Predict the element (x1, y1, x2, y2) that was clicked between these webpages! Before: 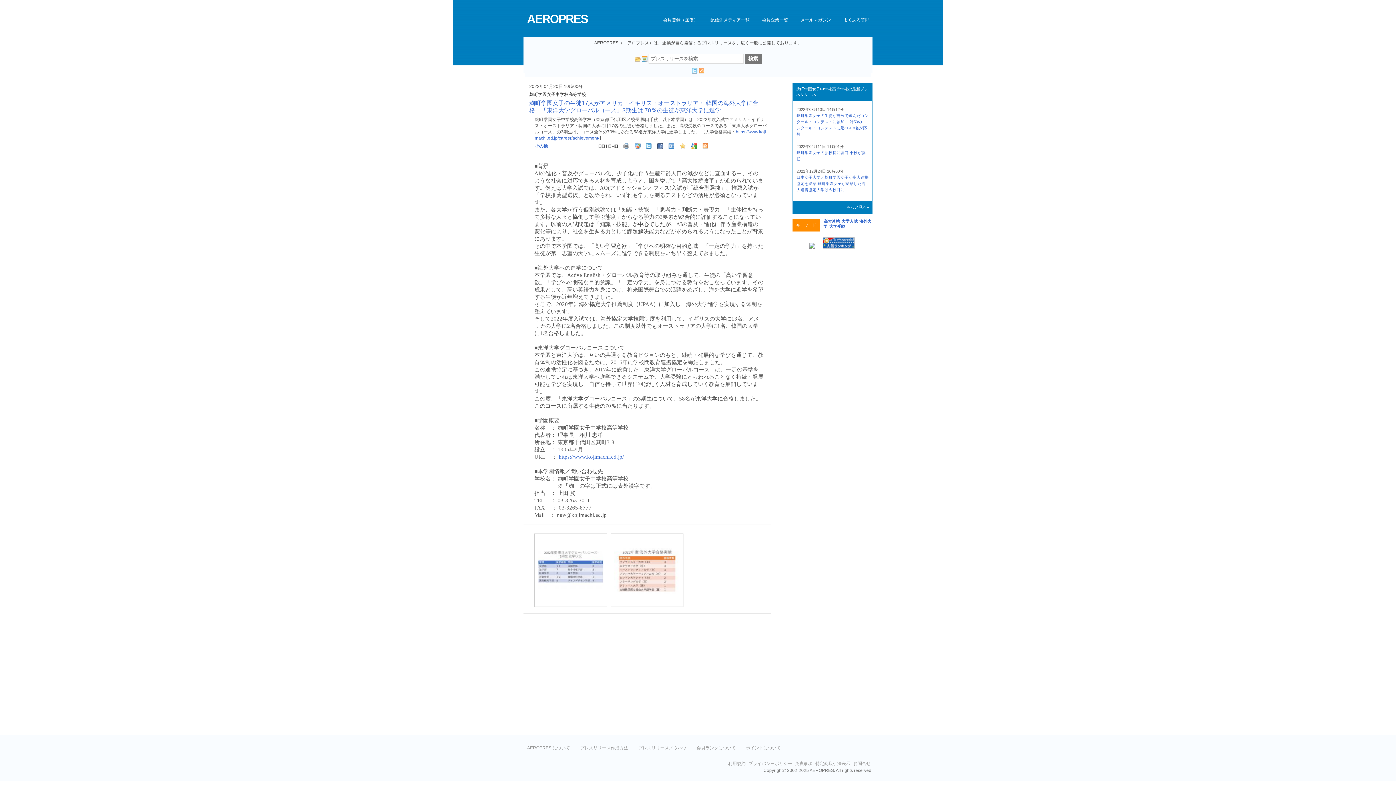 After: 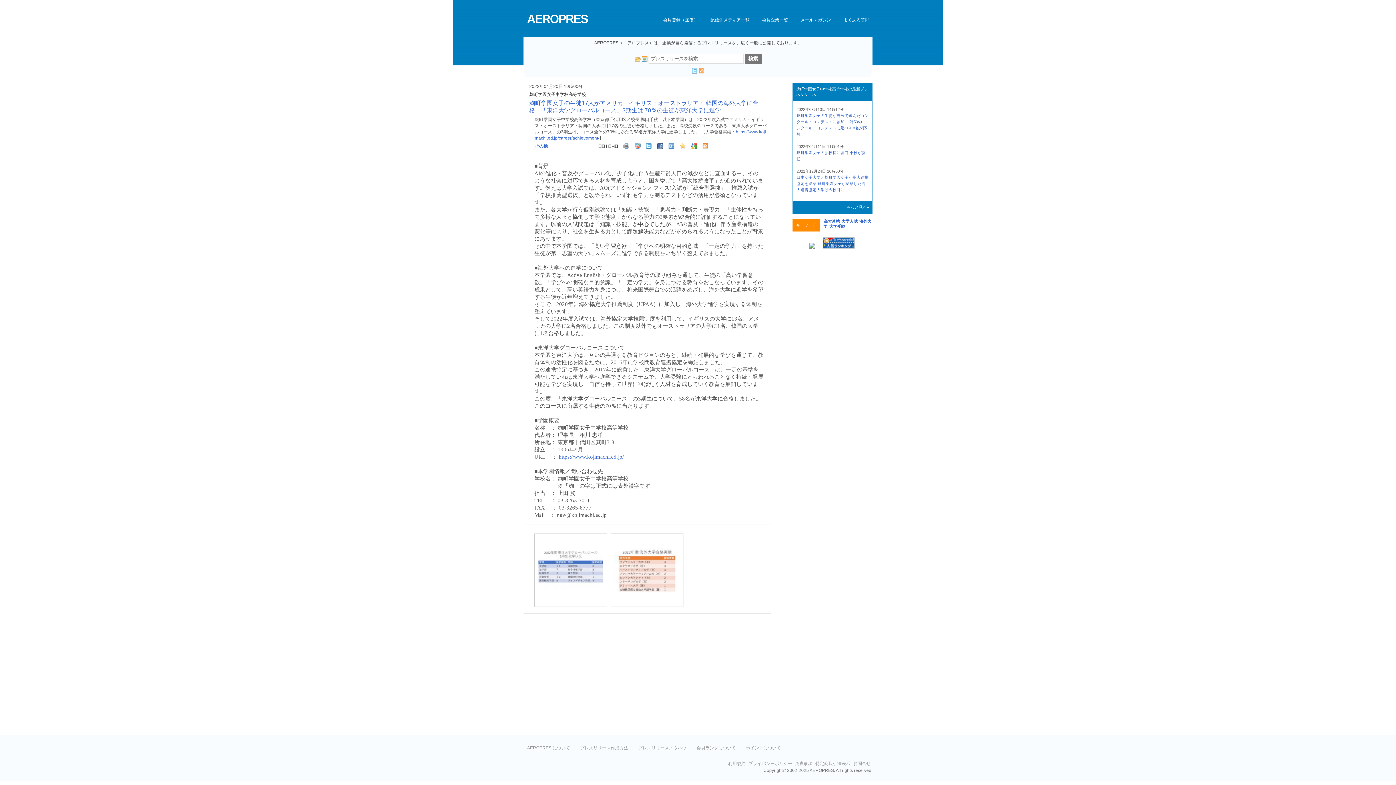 Action: bbox: (822, 245, 854, 249)